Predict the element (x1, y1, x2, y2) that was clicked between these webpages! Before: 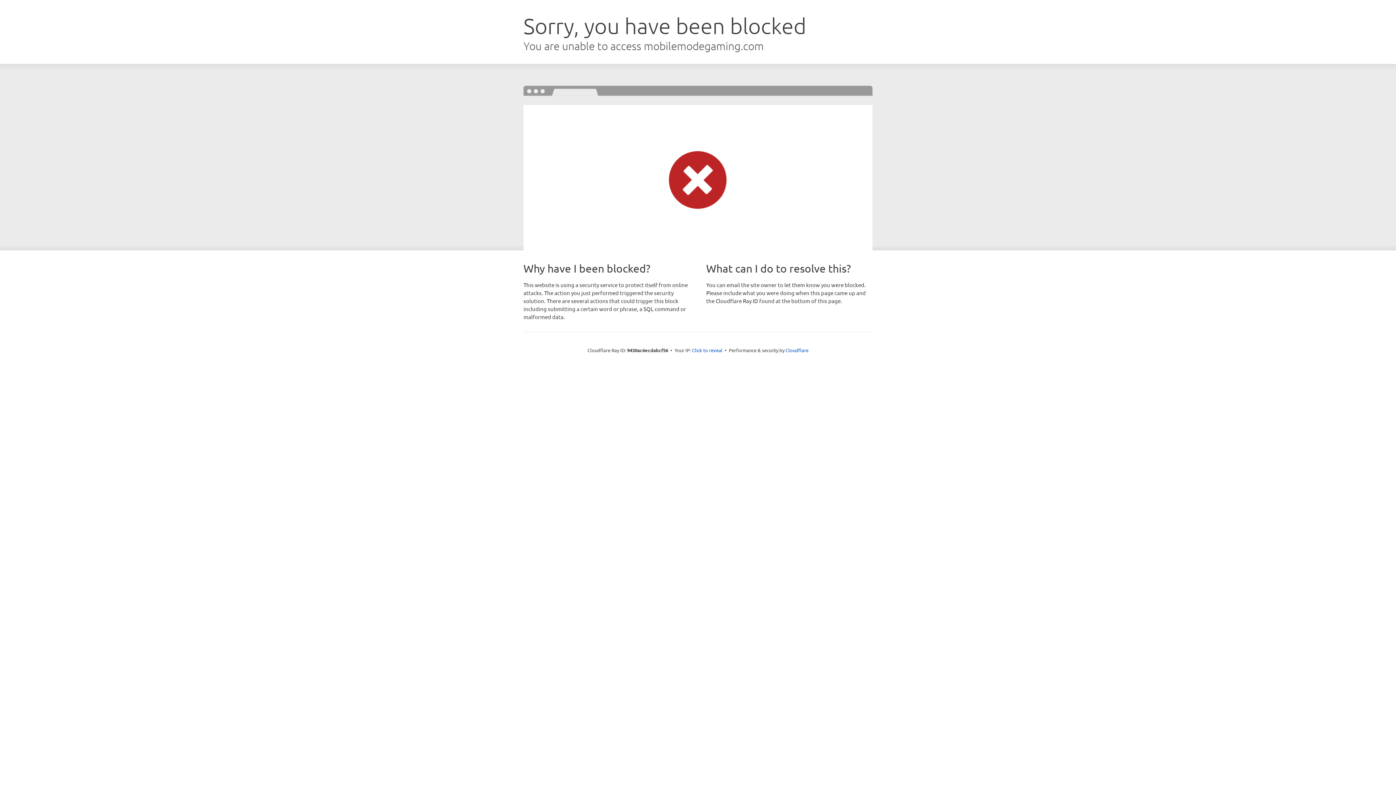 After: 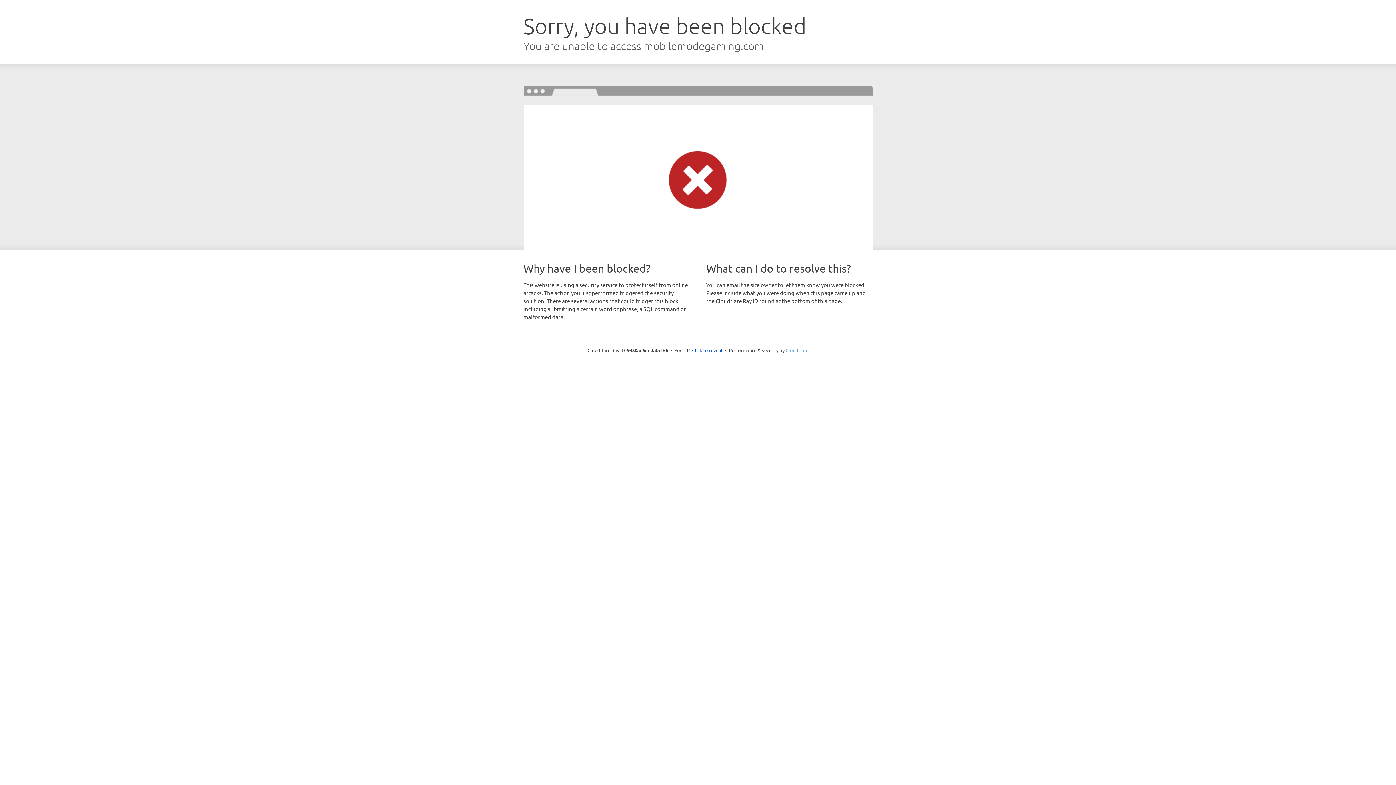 Action: label: Cloudflare bbox: (785, 347, 808, 353)